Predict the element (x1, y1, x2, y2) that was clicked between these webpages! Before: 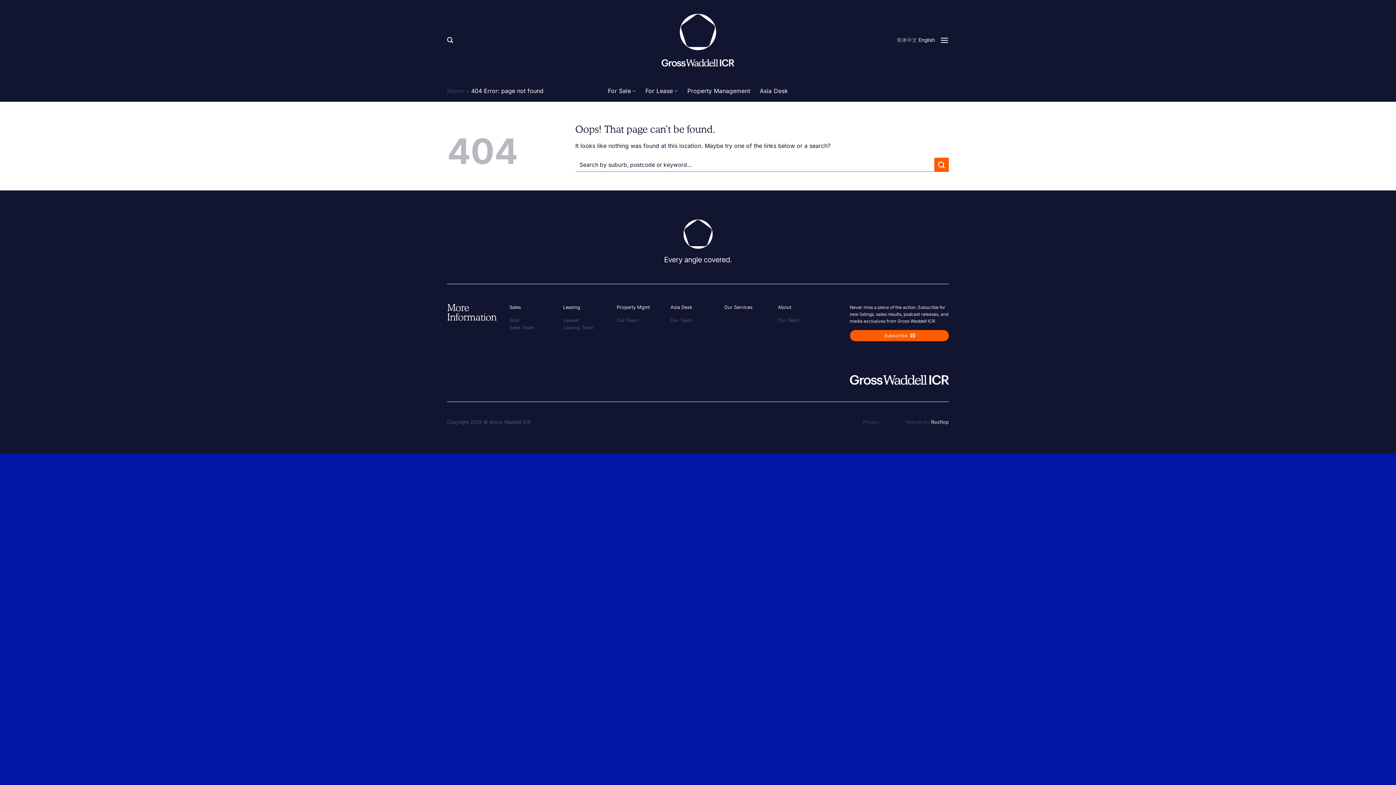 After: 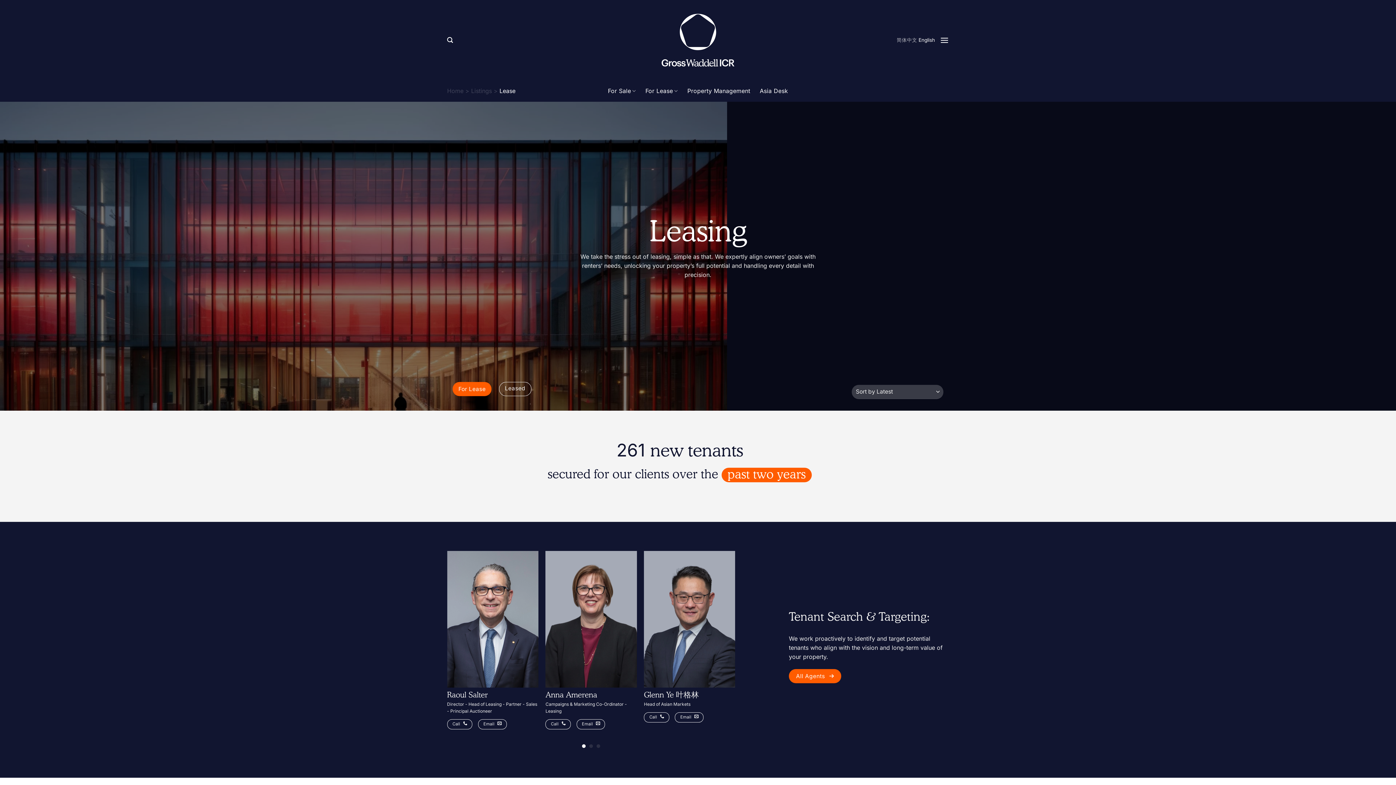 Action: bbox: (645, 83, 678, 98) label: For Lease